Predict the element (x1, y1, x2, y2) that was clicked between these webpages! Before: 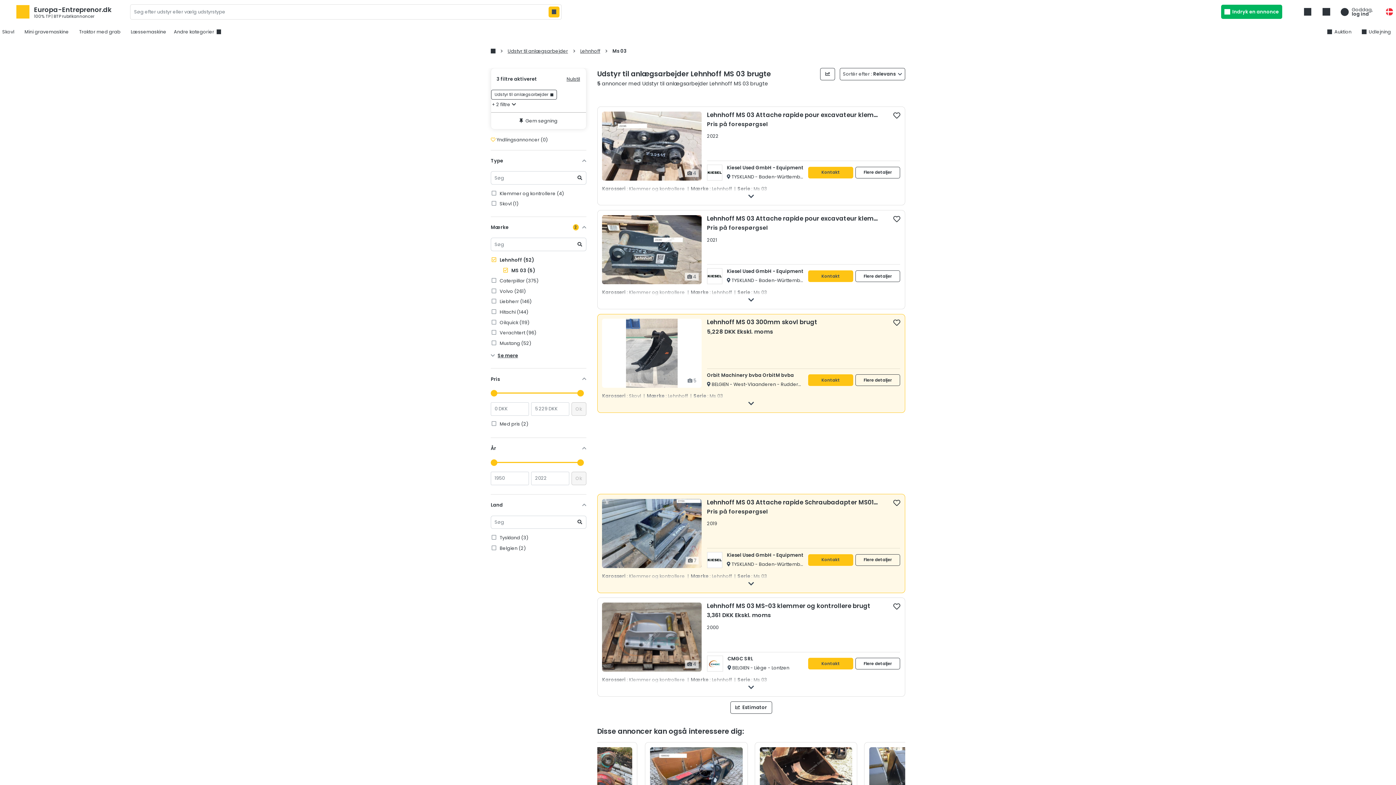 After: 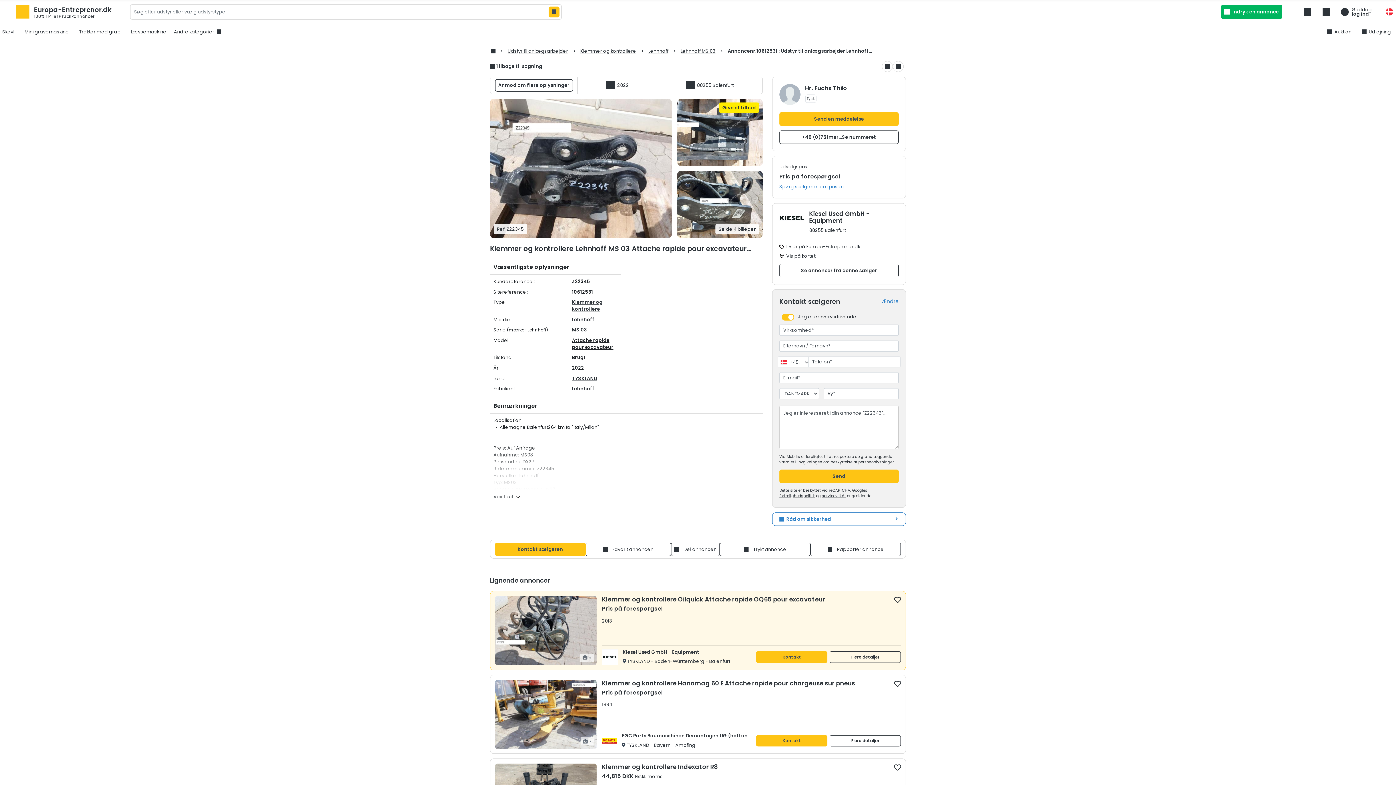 Action: label:  4
Lehnhoff MS 03 Attache rapide pour excavateur klemmer og kontrollere brugt
Pris på forespørgsel
2022
Kiesel Used GmbH - Equipment
 TYSKLAND - Baden-Württemberg - Baienfurt
Kontakt
Flere detaljer bbox: (602, 111, 900, 180)